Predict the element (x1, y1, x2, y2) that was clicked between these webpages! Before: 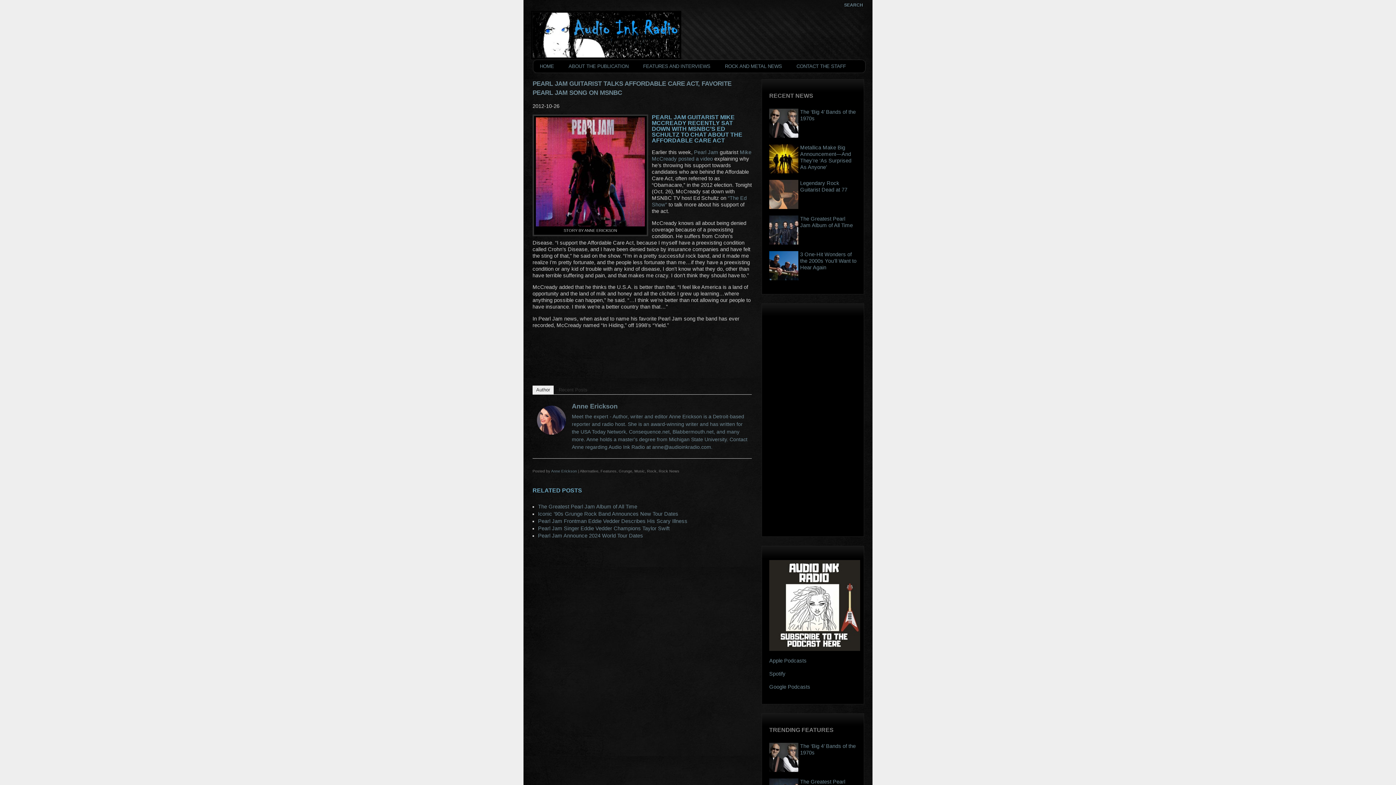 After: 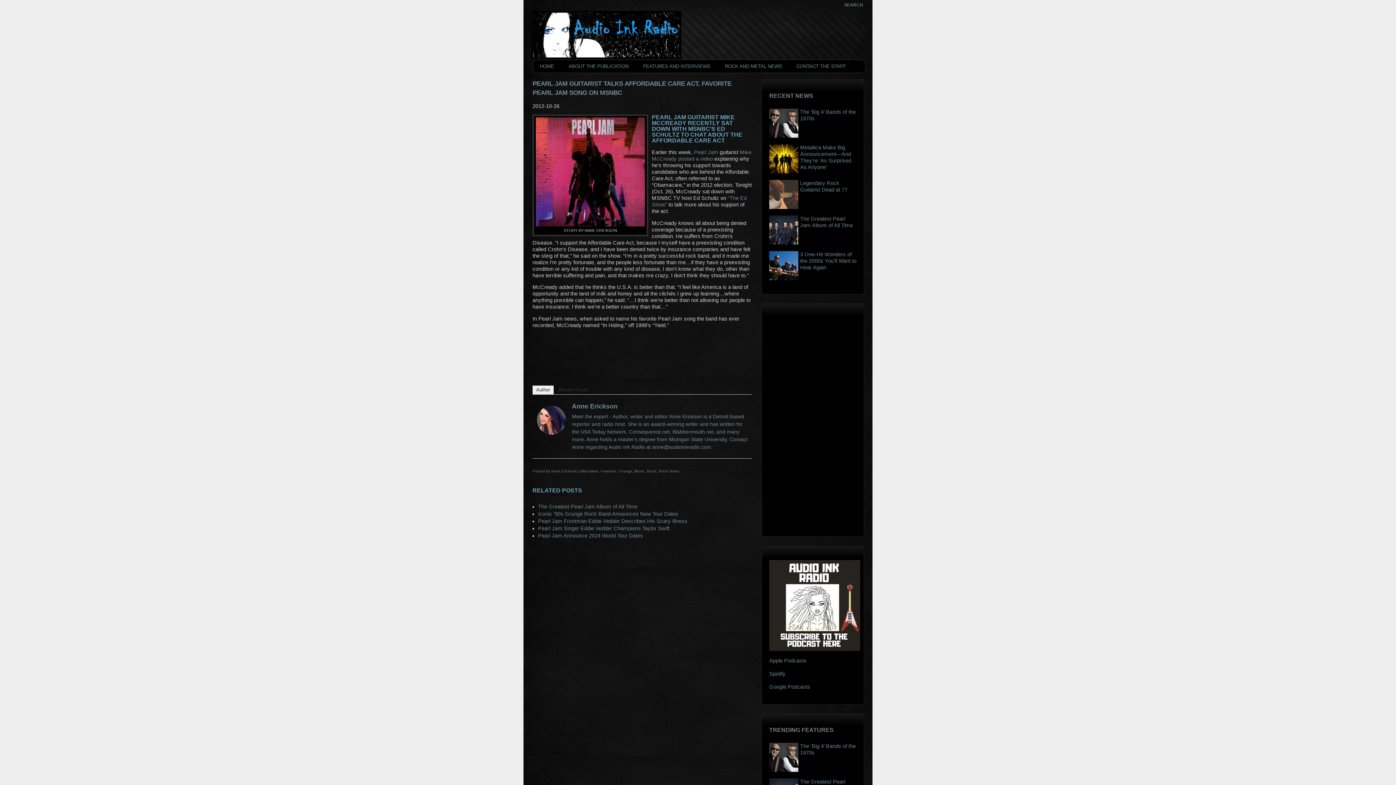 Action: bbox: (769, 646, 860, 652)